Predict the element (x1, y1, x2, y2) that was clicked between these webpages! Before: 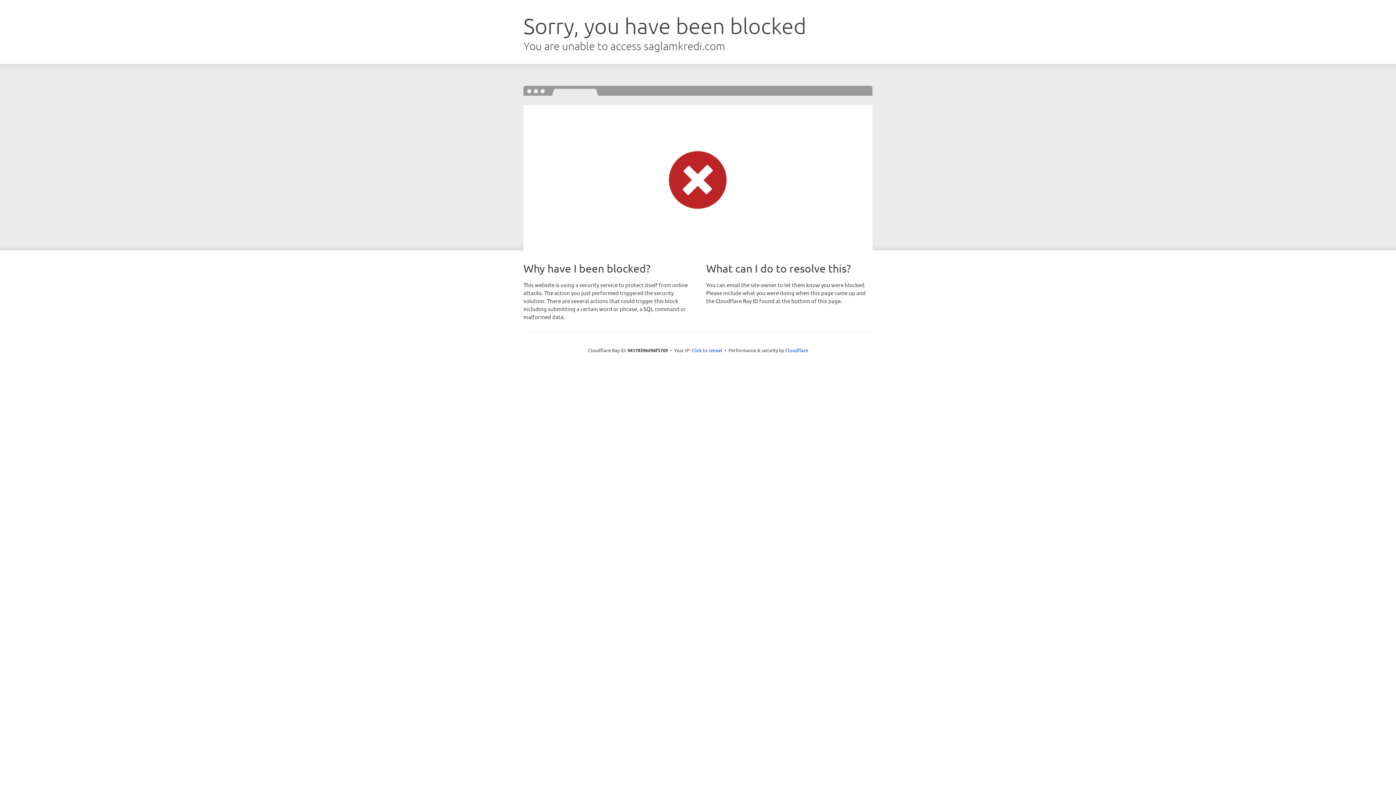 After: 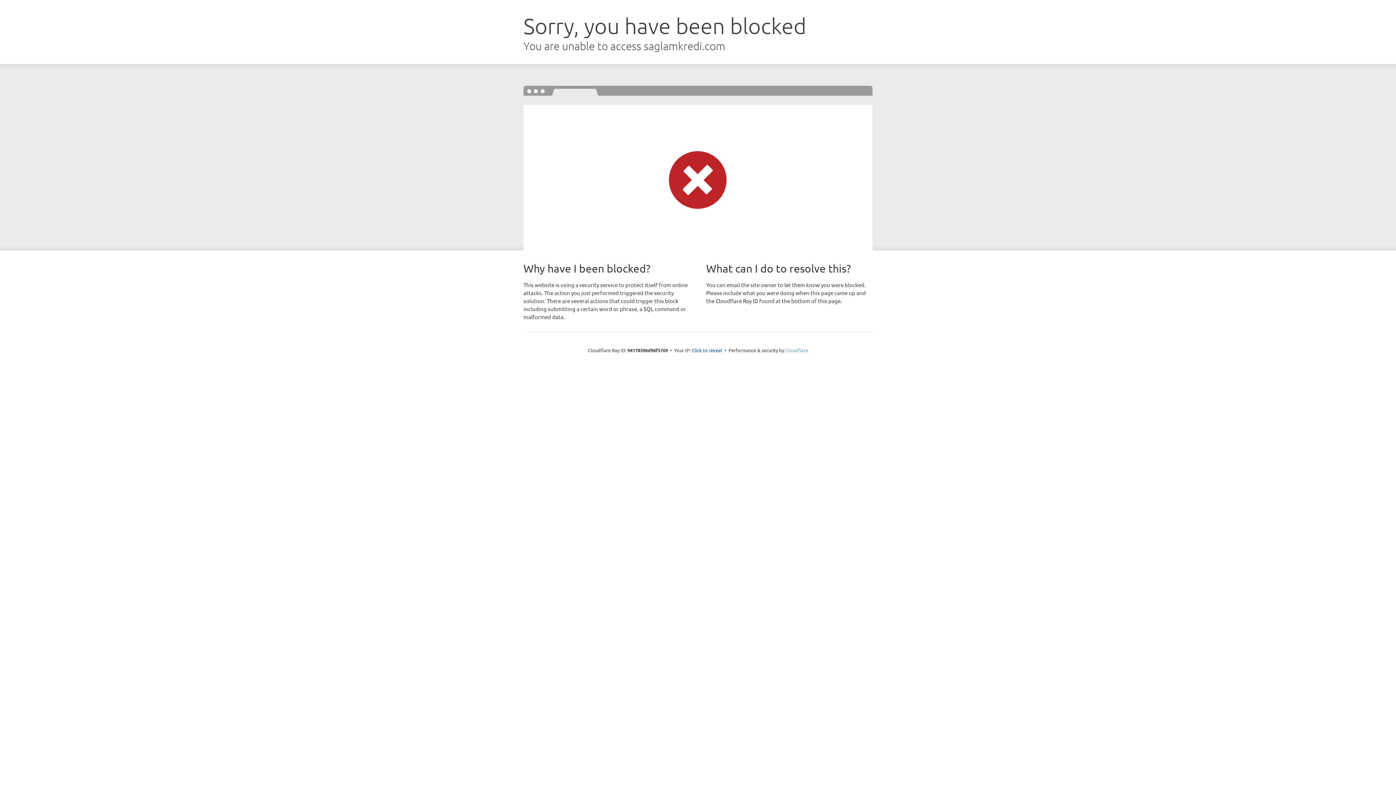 Action: bbox: (785, 347, 808, 353) label: Cloudflare